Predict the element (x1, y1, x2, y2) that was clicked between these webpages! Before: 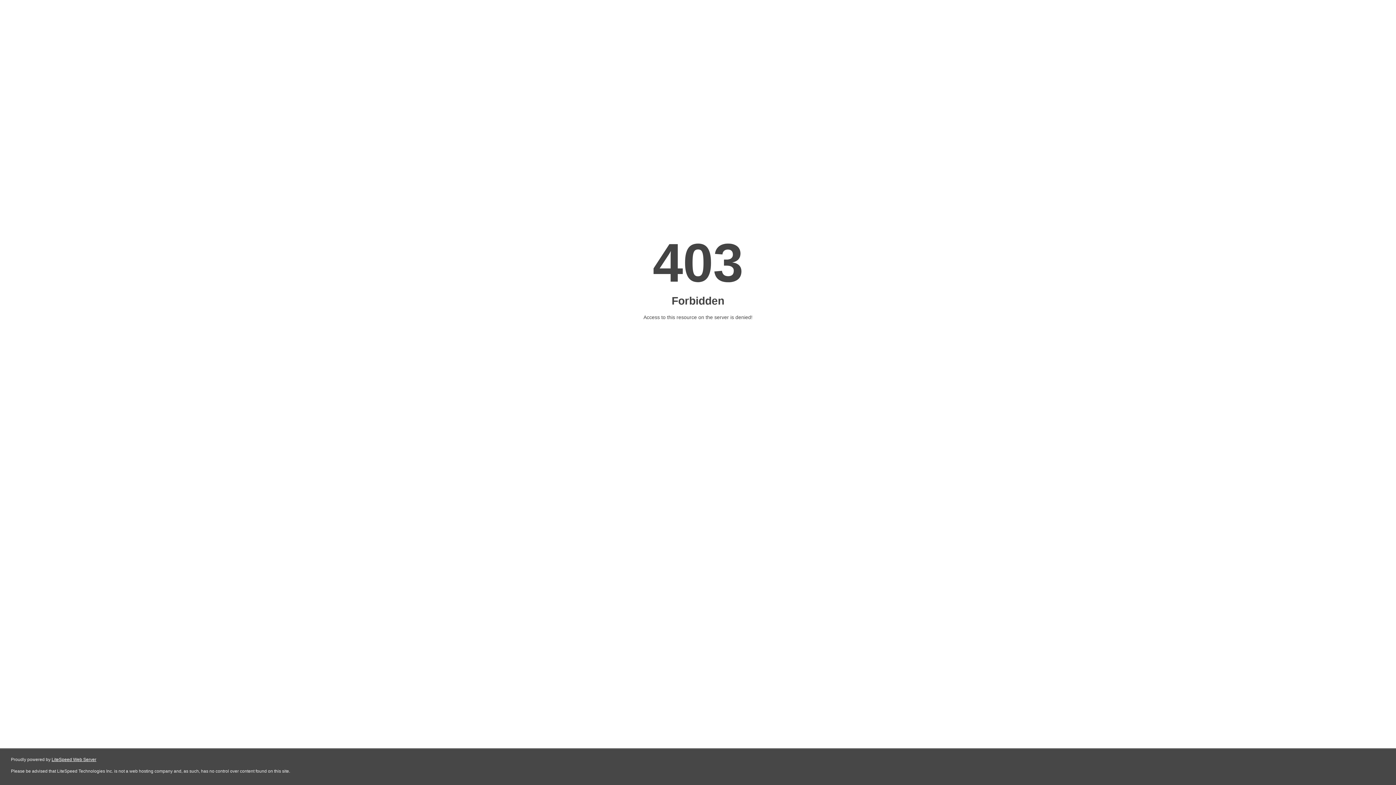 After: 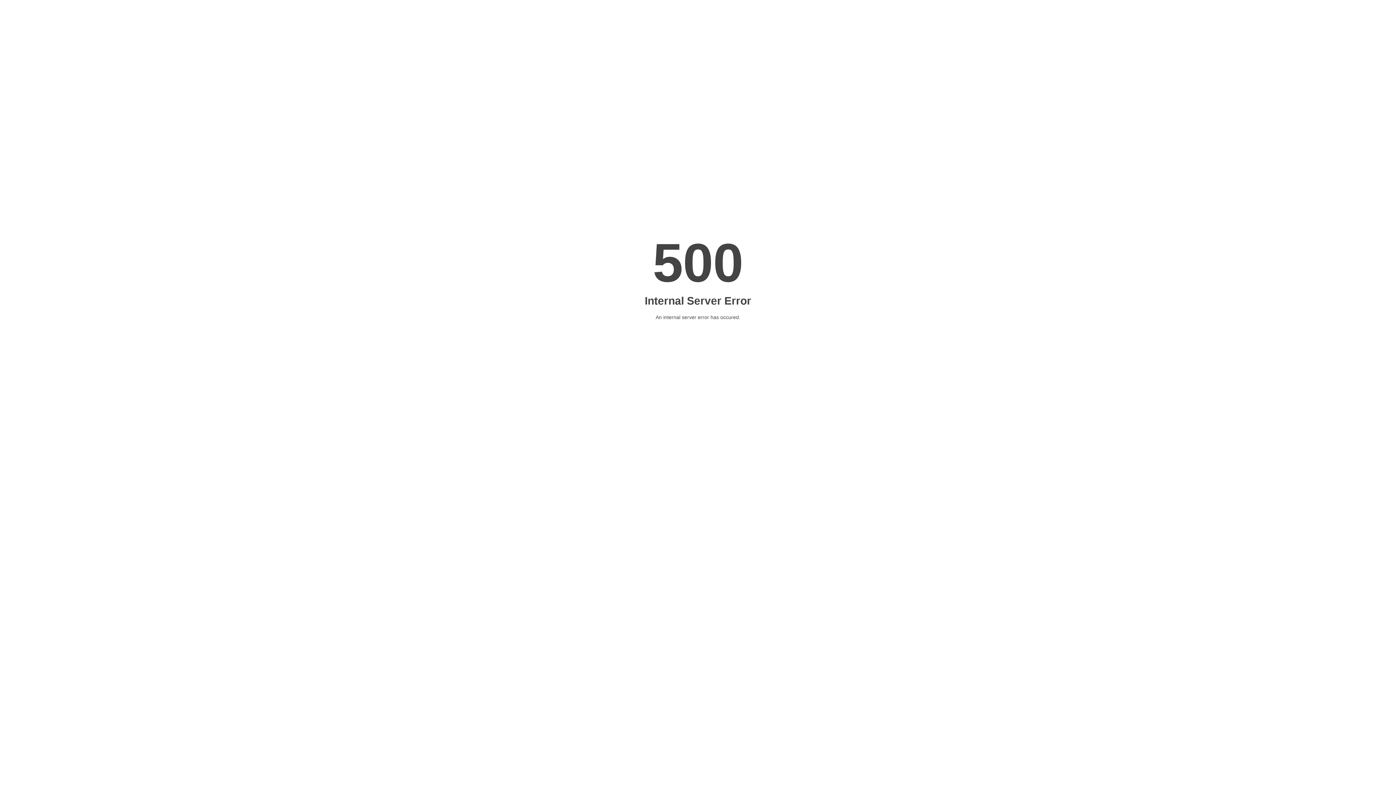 Action: bbox: (51, 757, 96, 762) label: LiteSpeed Web Server